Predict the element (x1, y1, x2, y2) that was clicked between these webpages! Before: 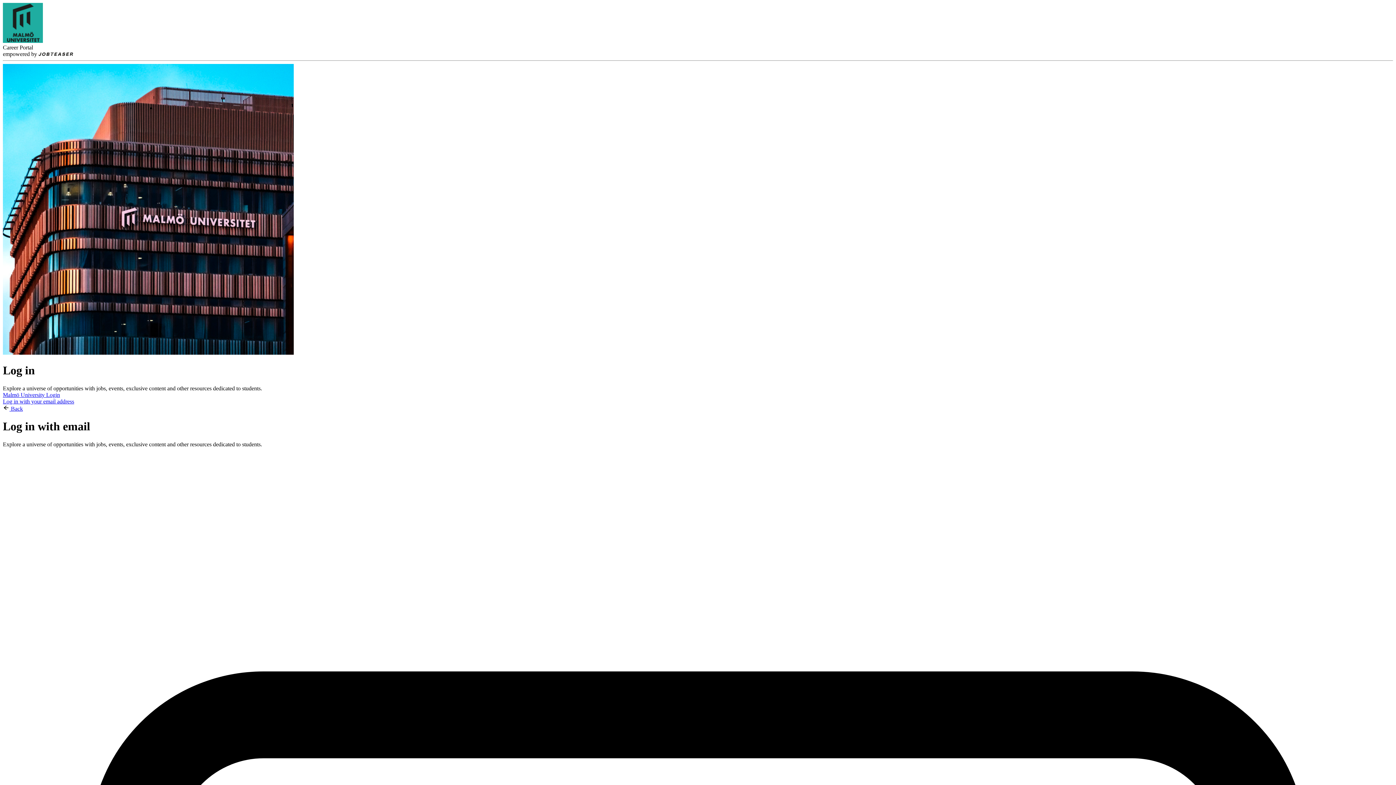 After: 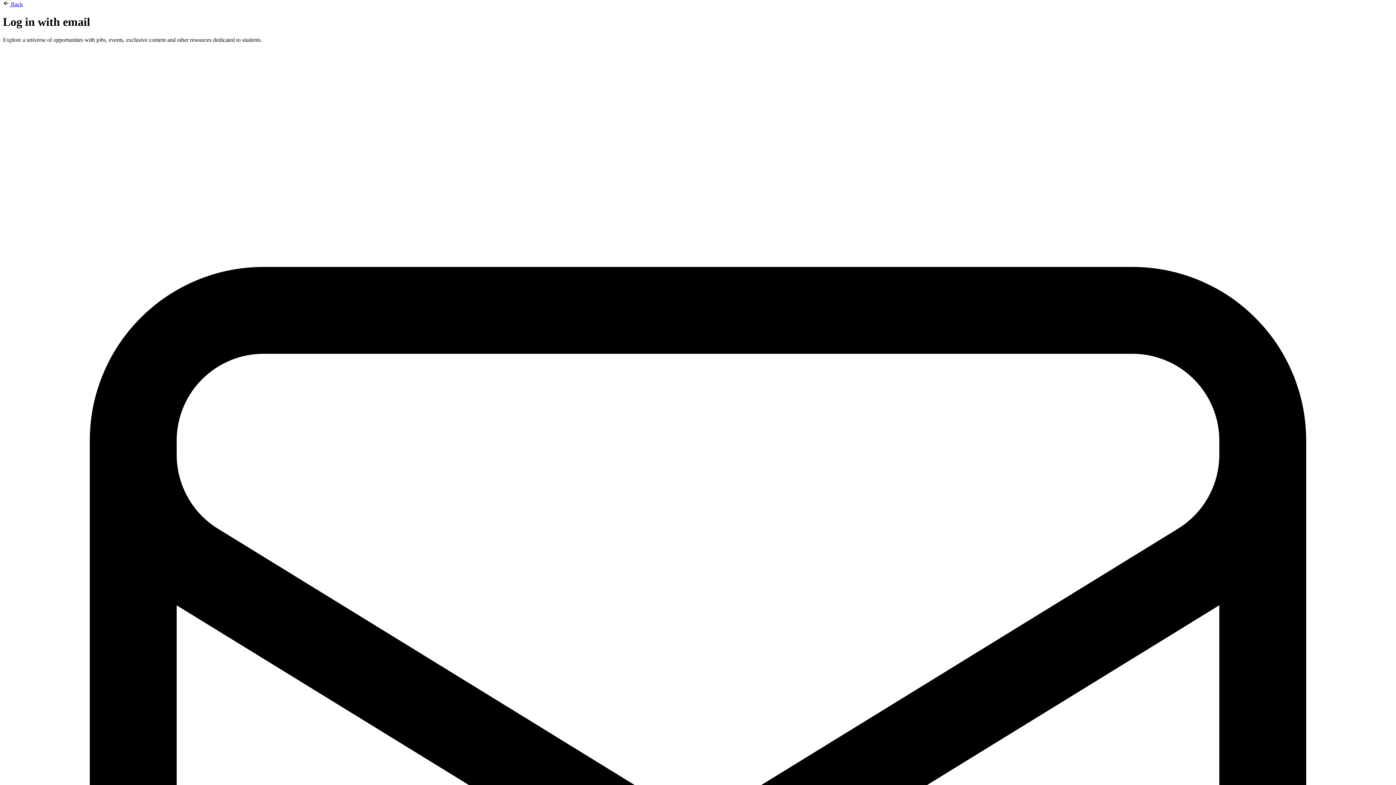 Action: bbox: (2, 398, 74, 404) label: Log in with your email address